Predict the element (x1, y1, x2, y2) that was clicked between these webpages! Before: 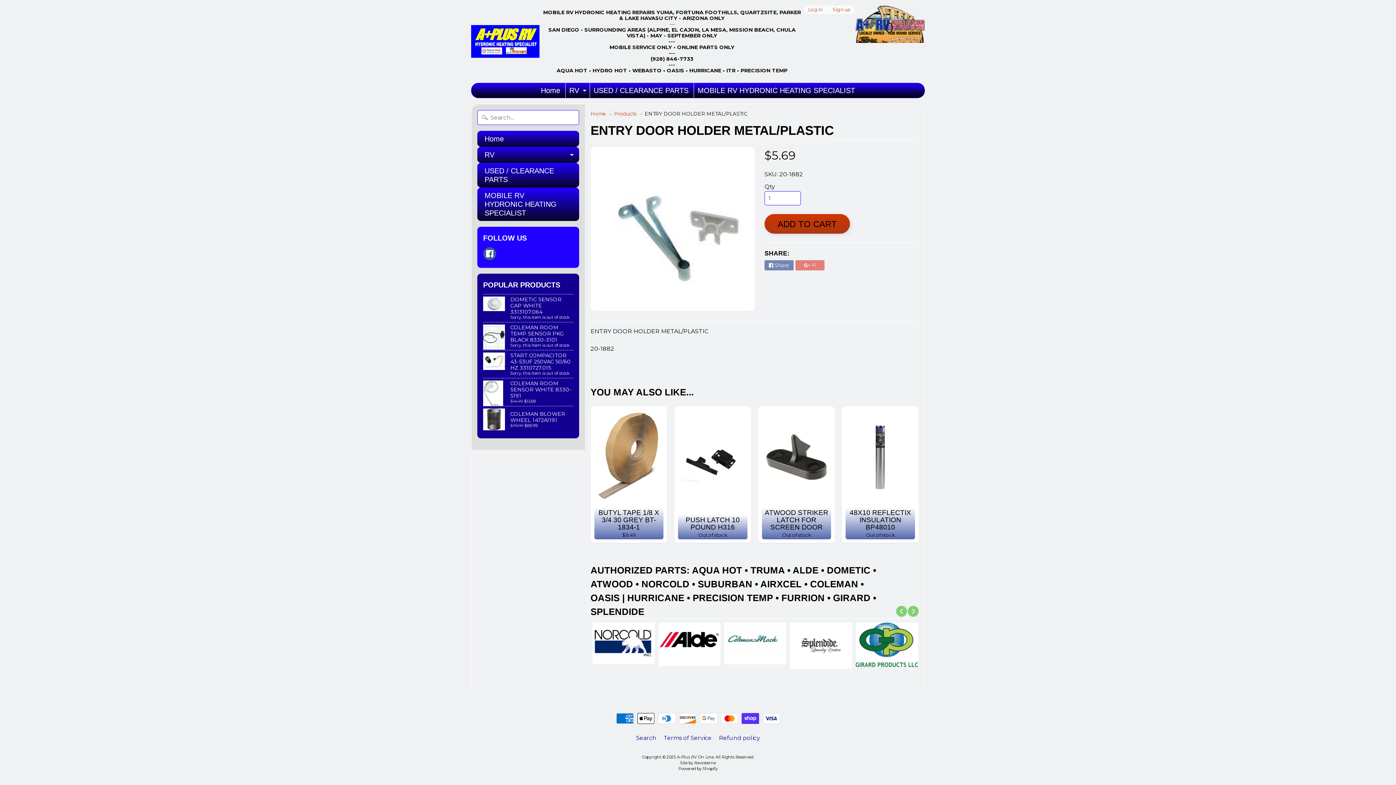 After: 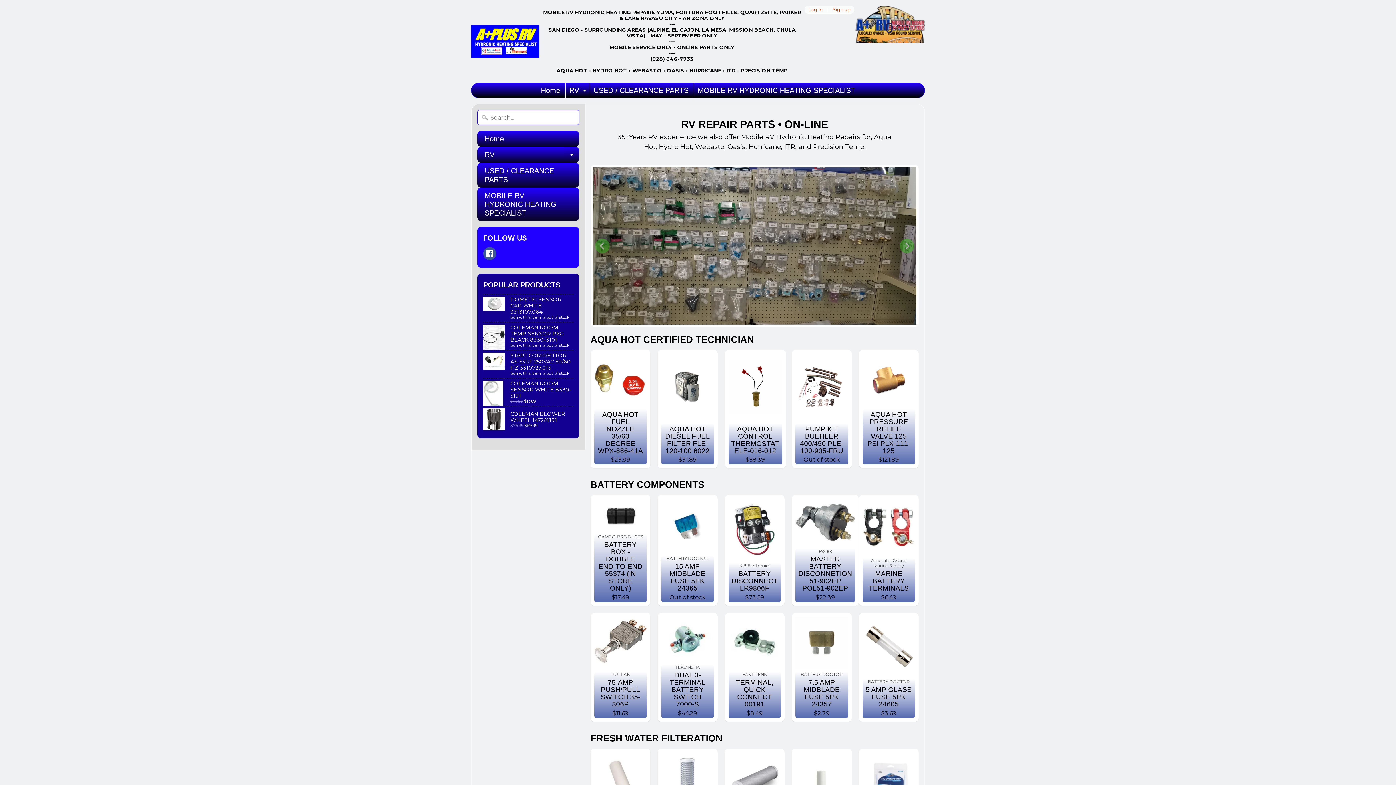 Action: bbox: (471, 25, 539, 57)